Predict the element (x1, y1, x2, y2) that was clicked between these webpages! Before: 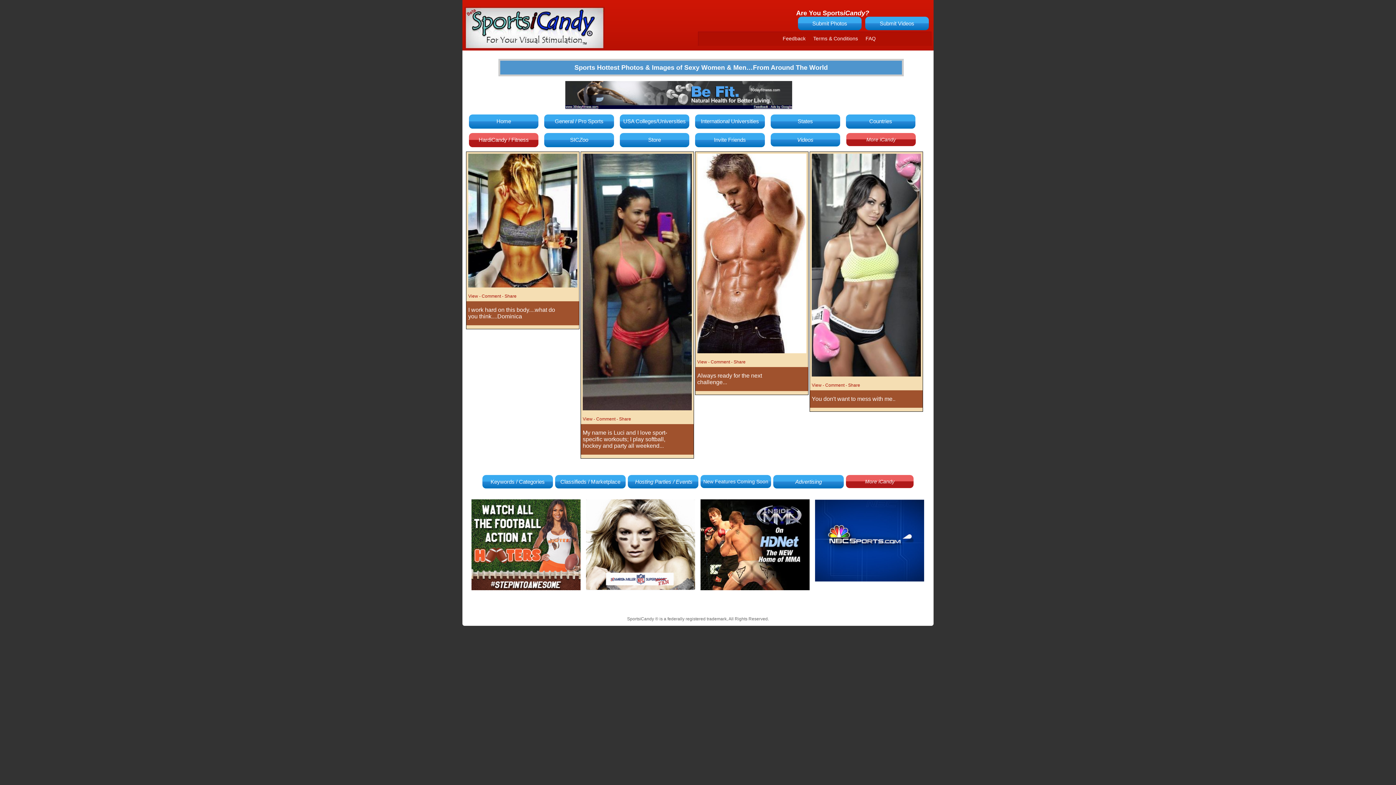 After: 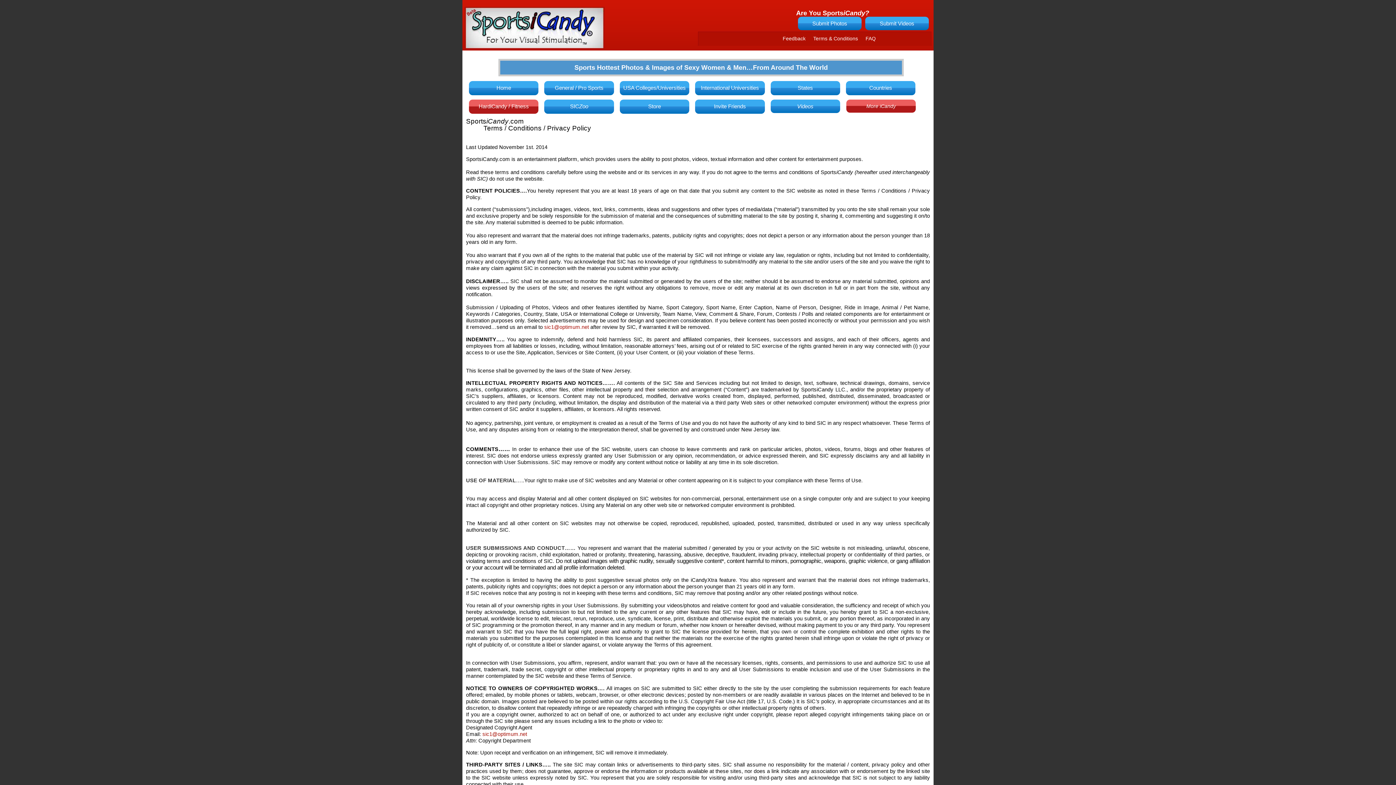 Action: bbox: (813, 32, 861, 45) label: Terms & Conditions